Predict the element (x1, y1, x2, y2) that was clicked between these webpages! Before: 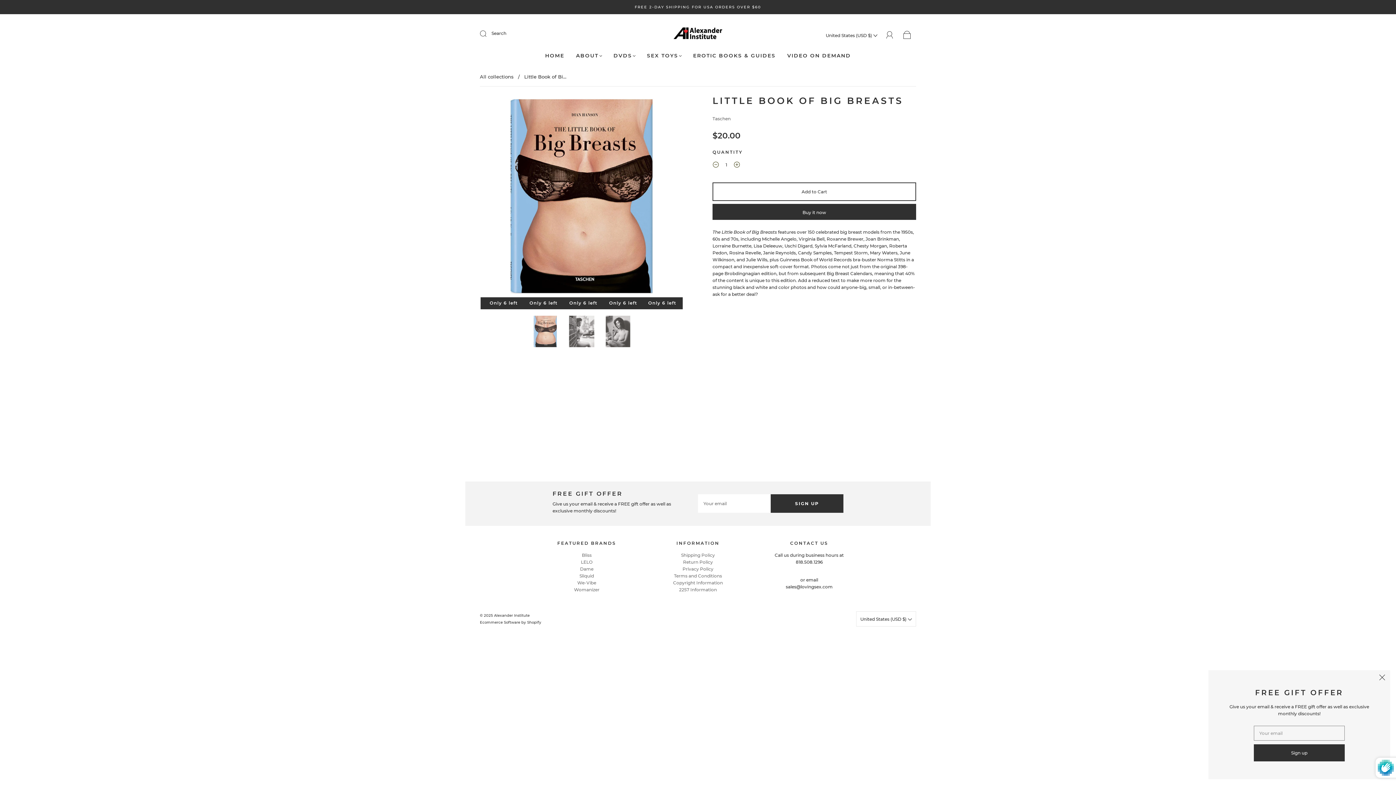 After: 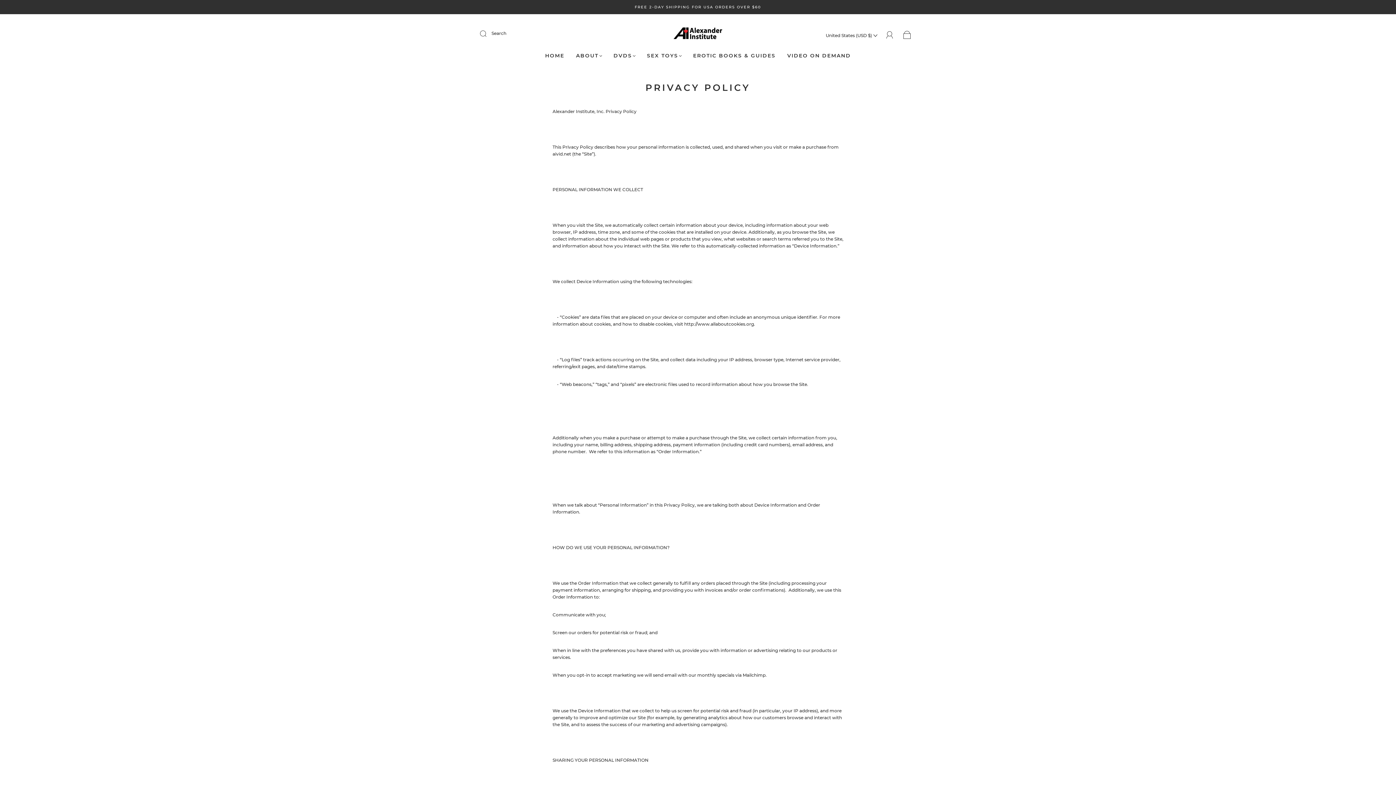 Action: label: Privacy Policy bbox: (682, 566, 713, 572)